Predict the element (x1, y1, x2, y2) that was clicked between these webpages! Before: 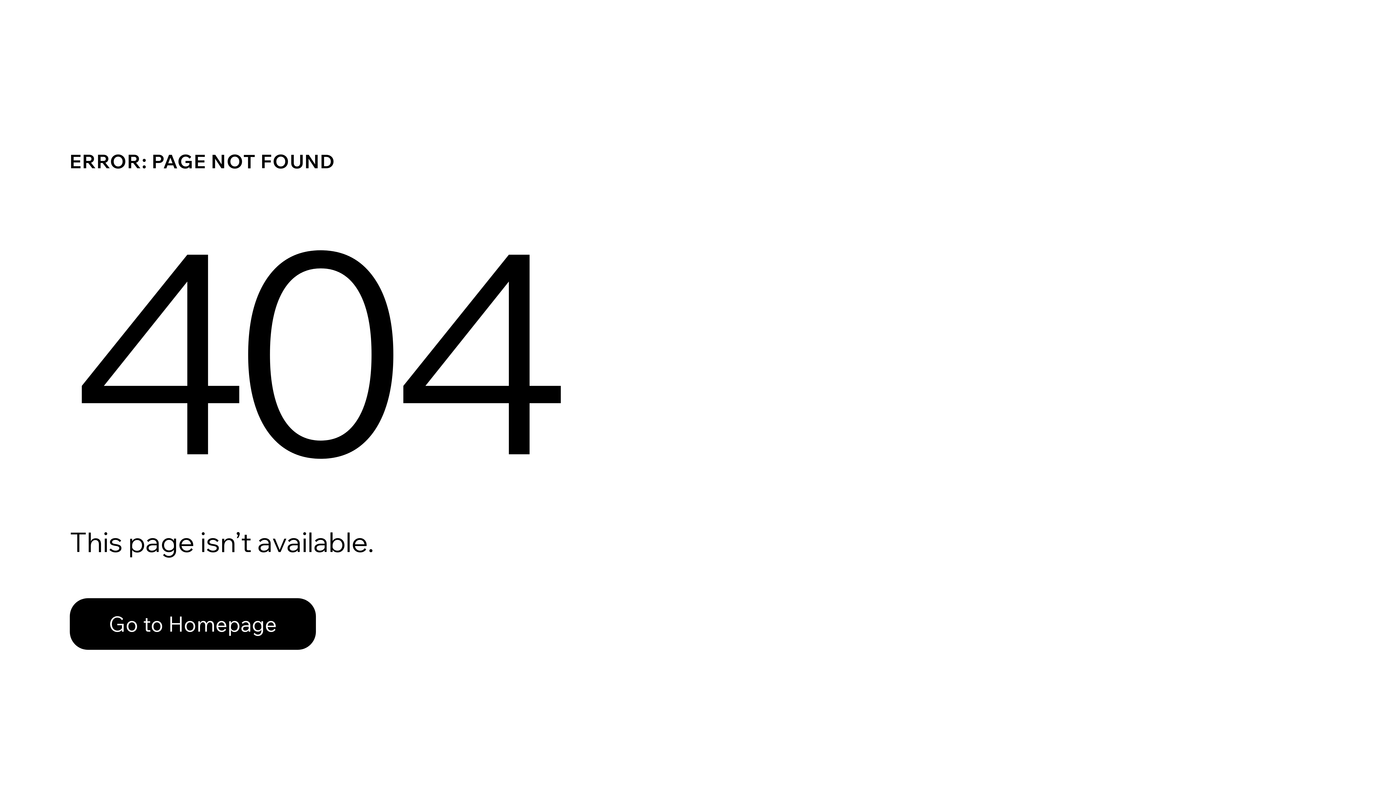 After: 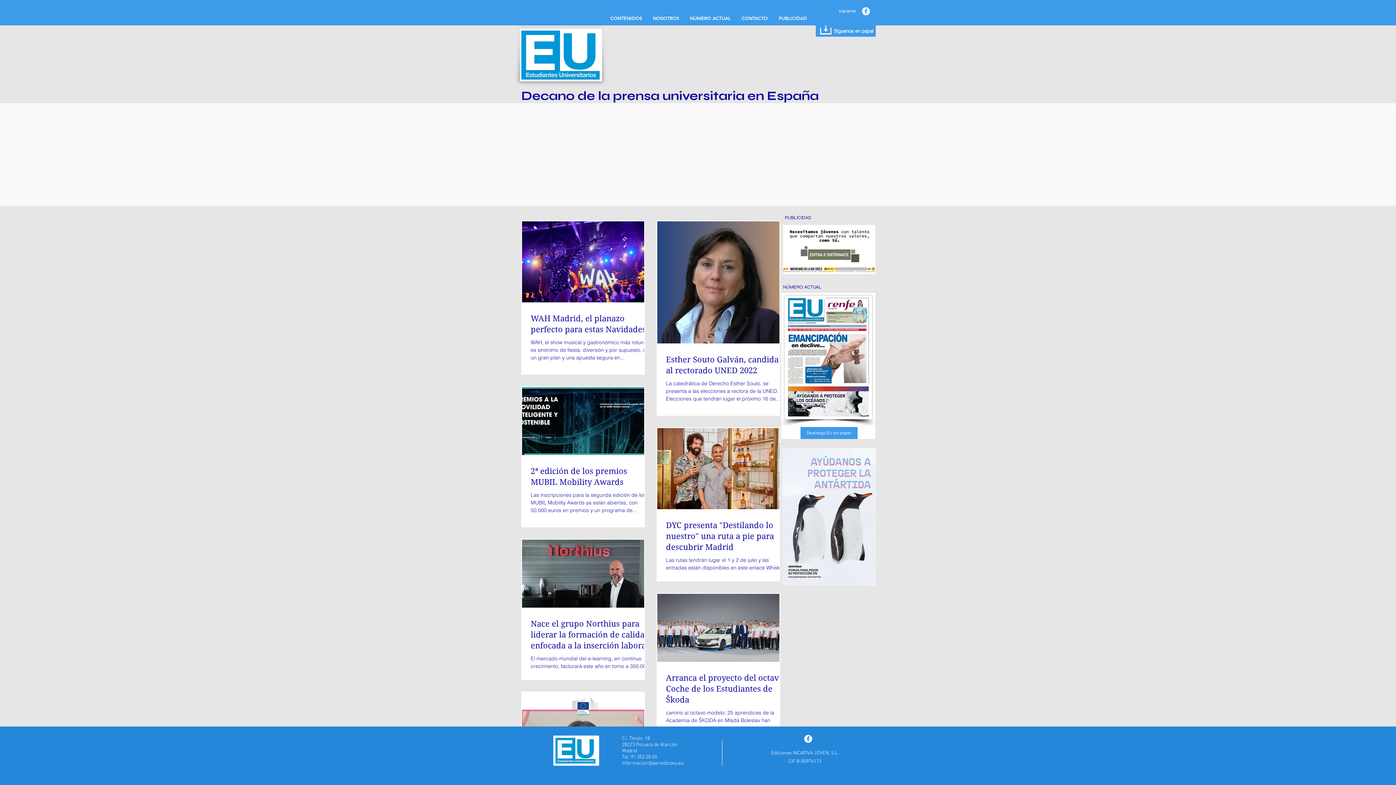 Action: label: Go to Homepage bbox: (69, 598, 316, 650)